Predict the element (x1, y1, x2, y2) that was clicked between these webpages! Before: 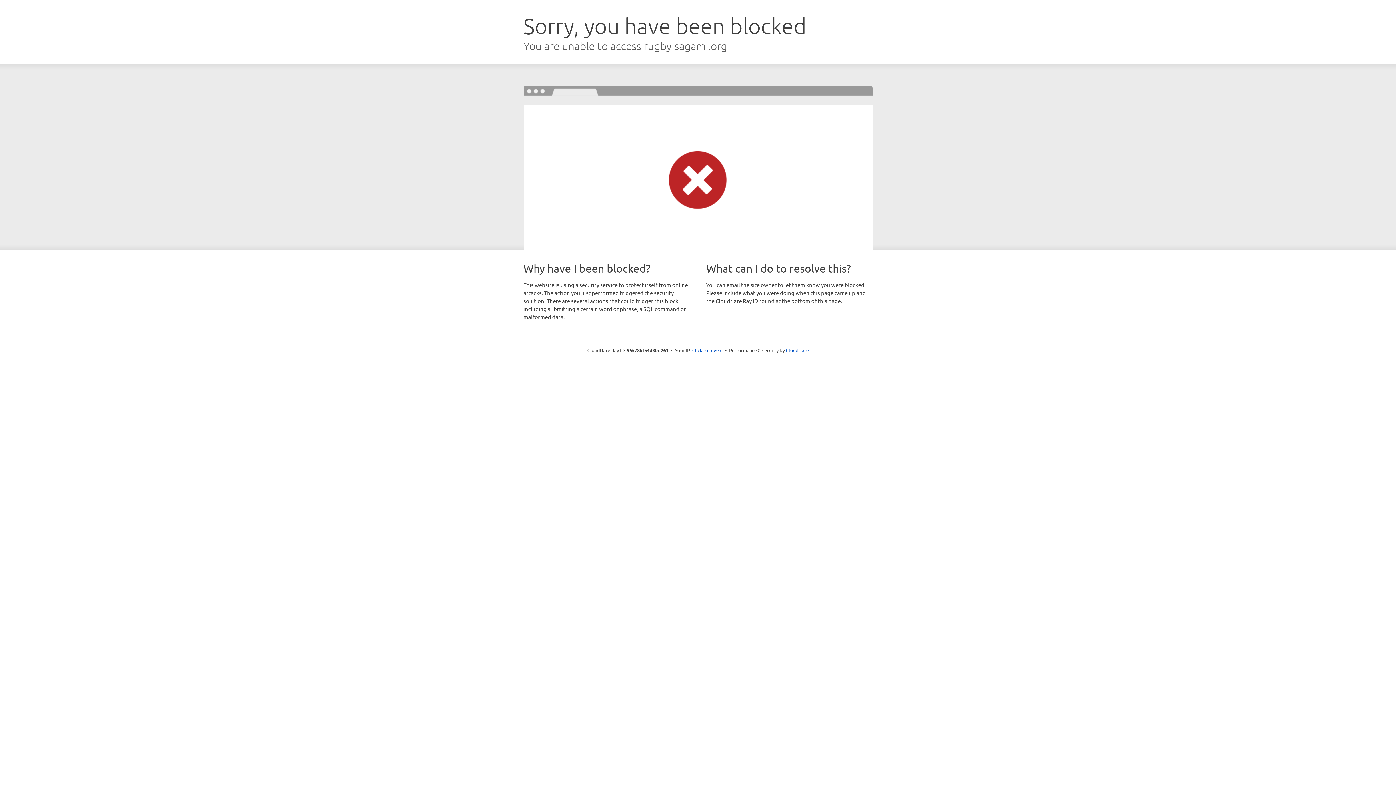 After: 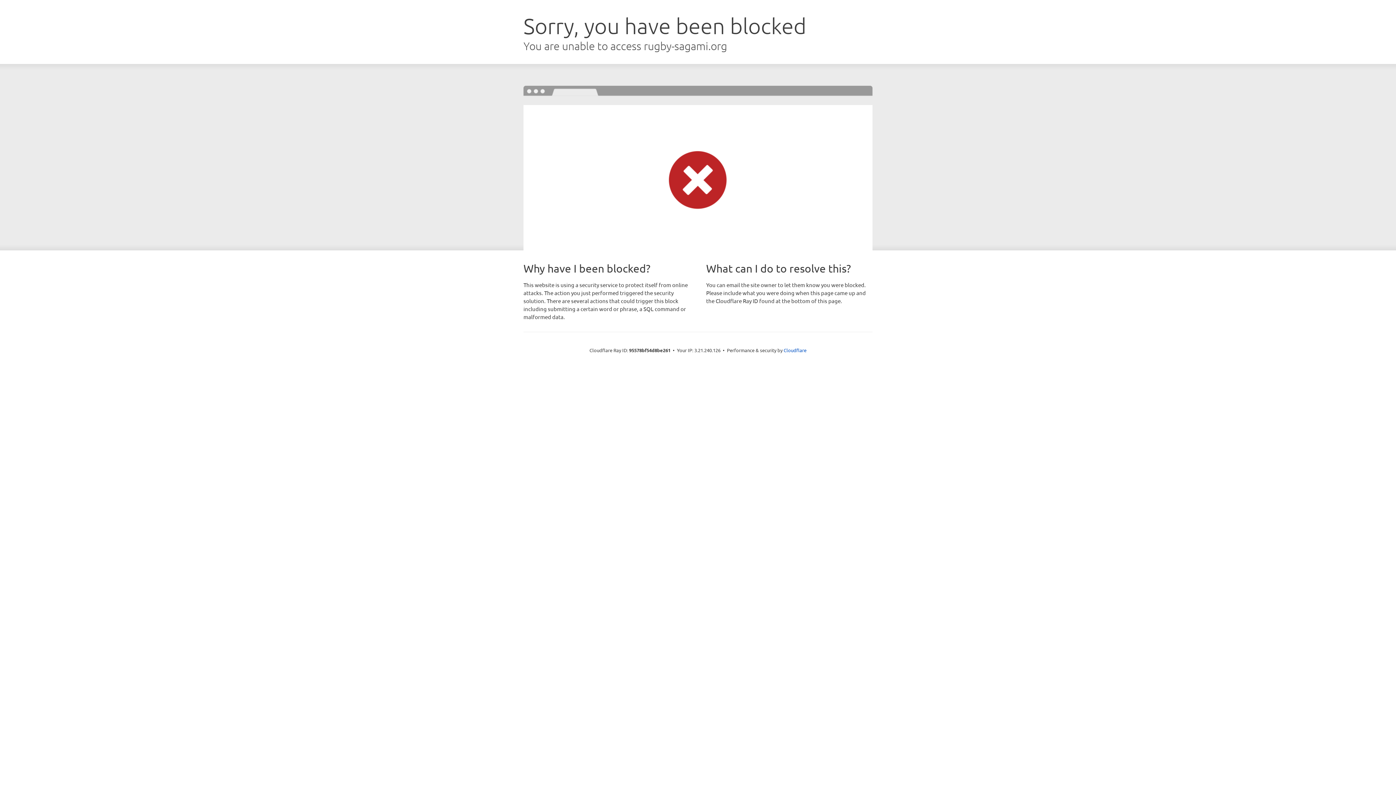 Action: label: Click to reveal bbox: (692, 346, 722, 353)